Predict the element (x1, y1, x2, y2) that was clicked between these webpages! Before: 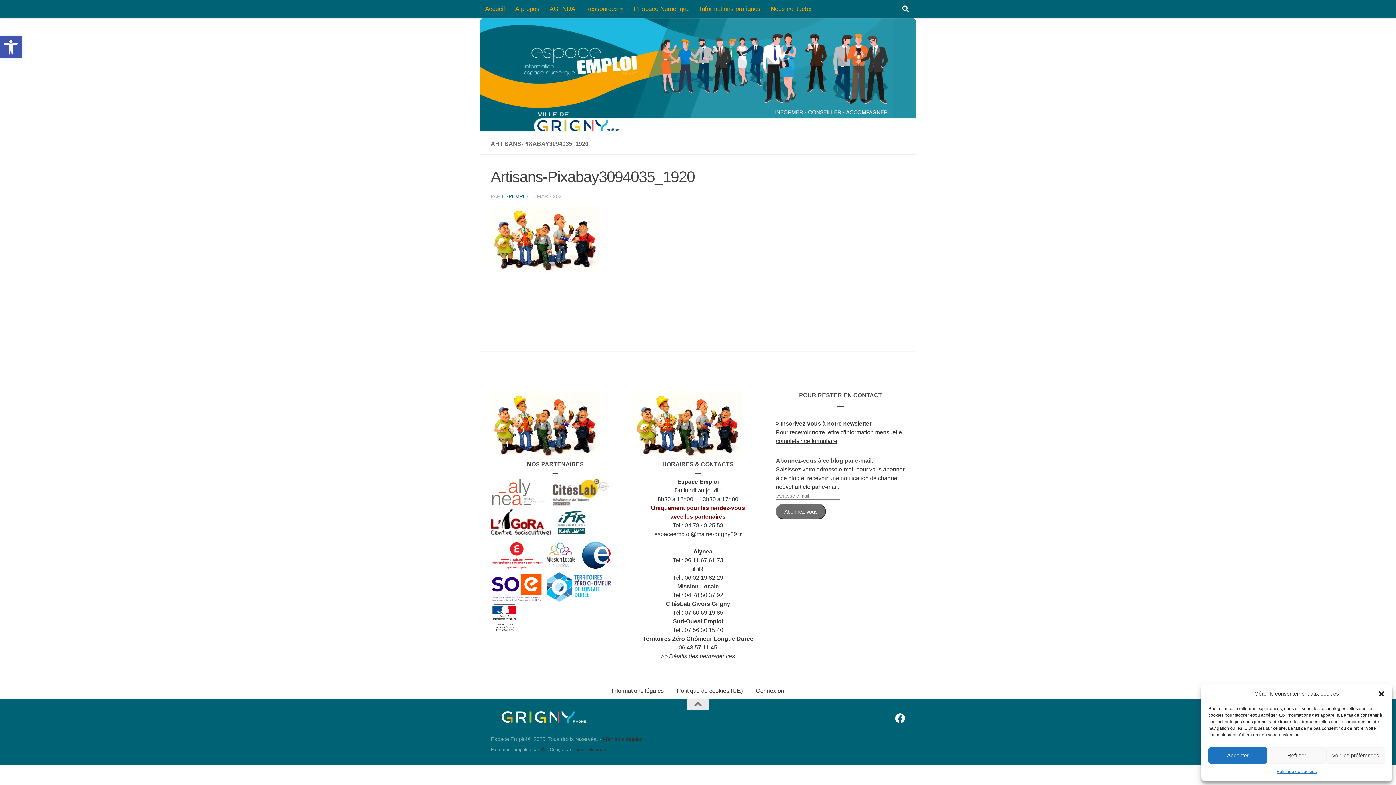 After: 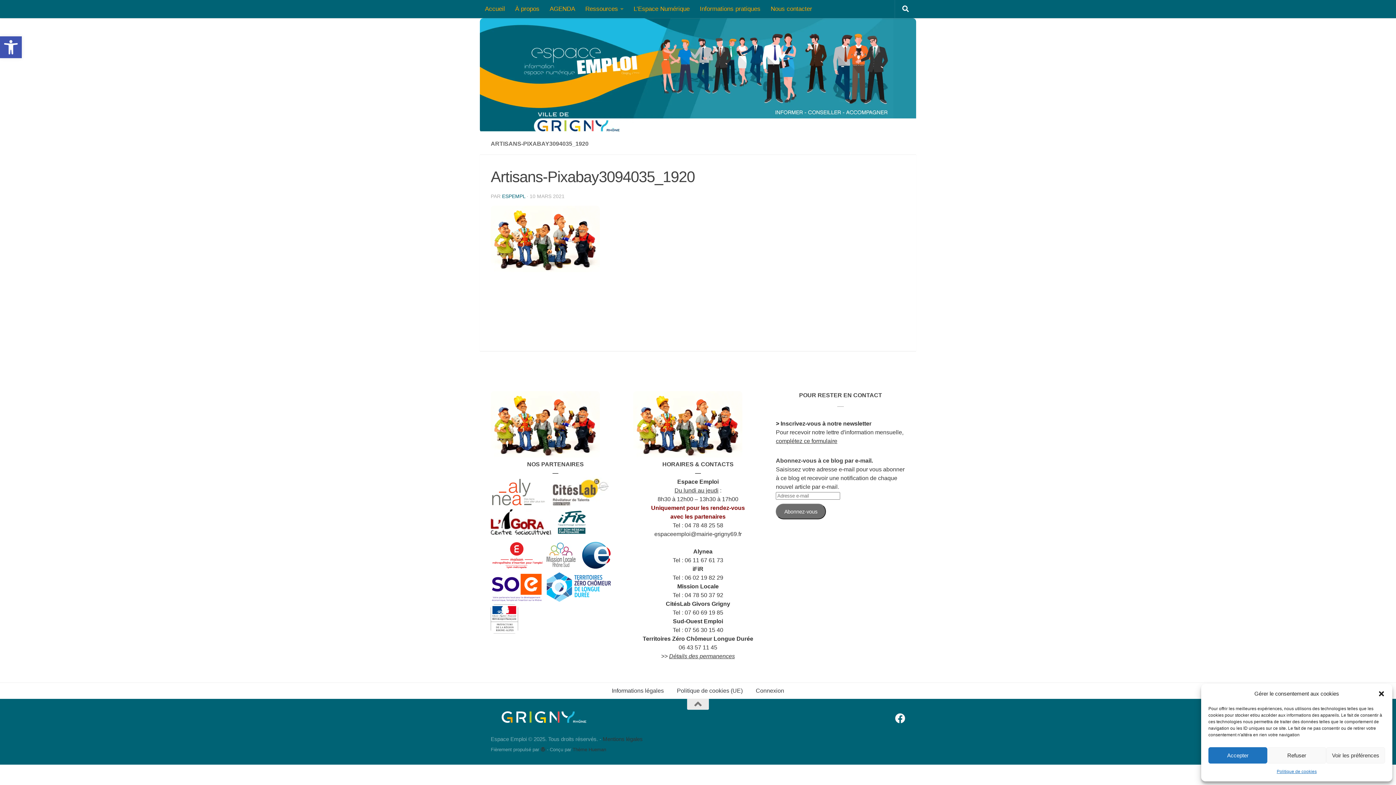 Action: bbox: (654, 531, 741, 537) label: espaceemploi@mairie-grigny69.fr